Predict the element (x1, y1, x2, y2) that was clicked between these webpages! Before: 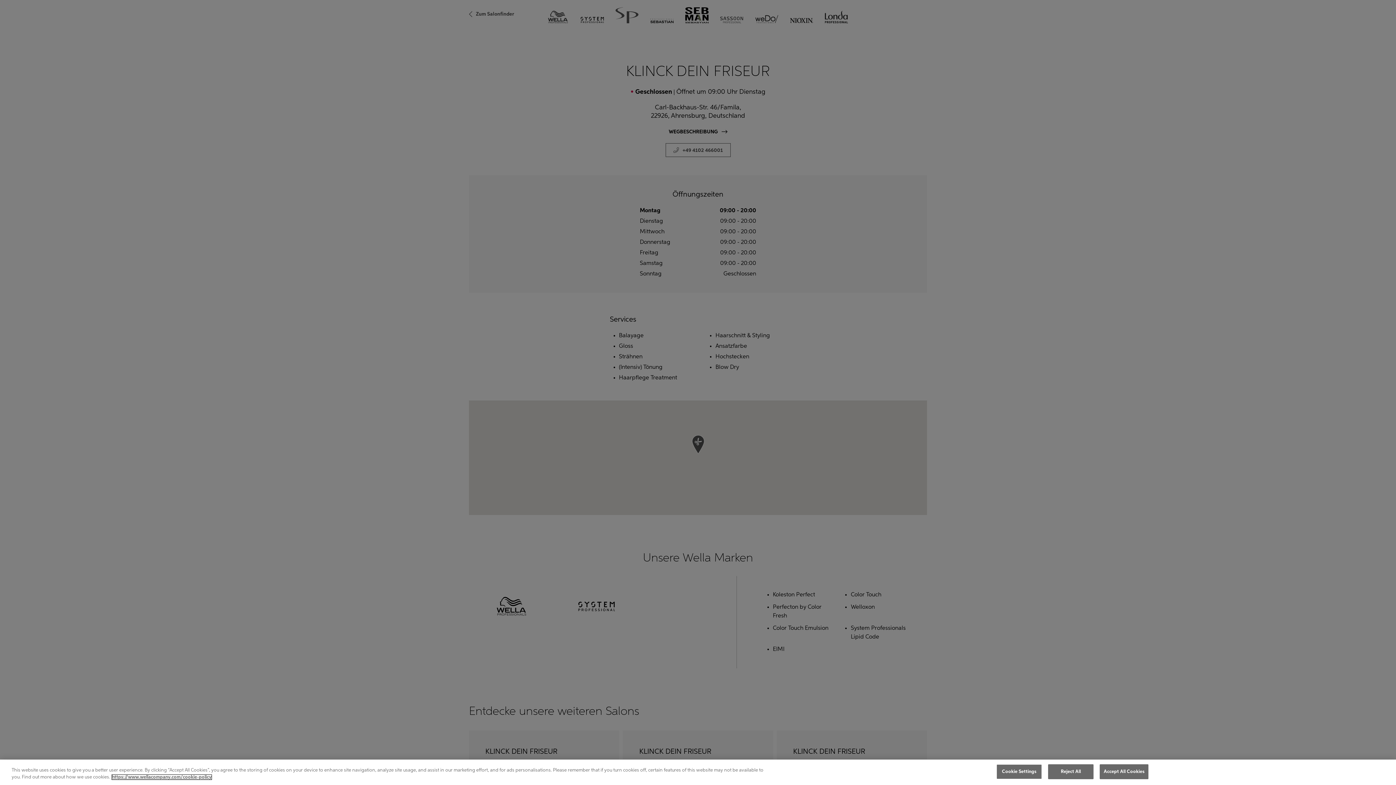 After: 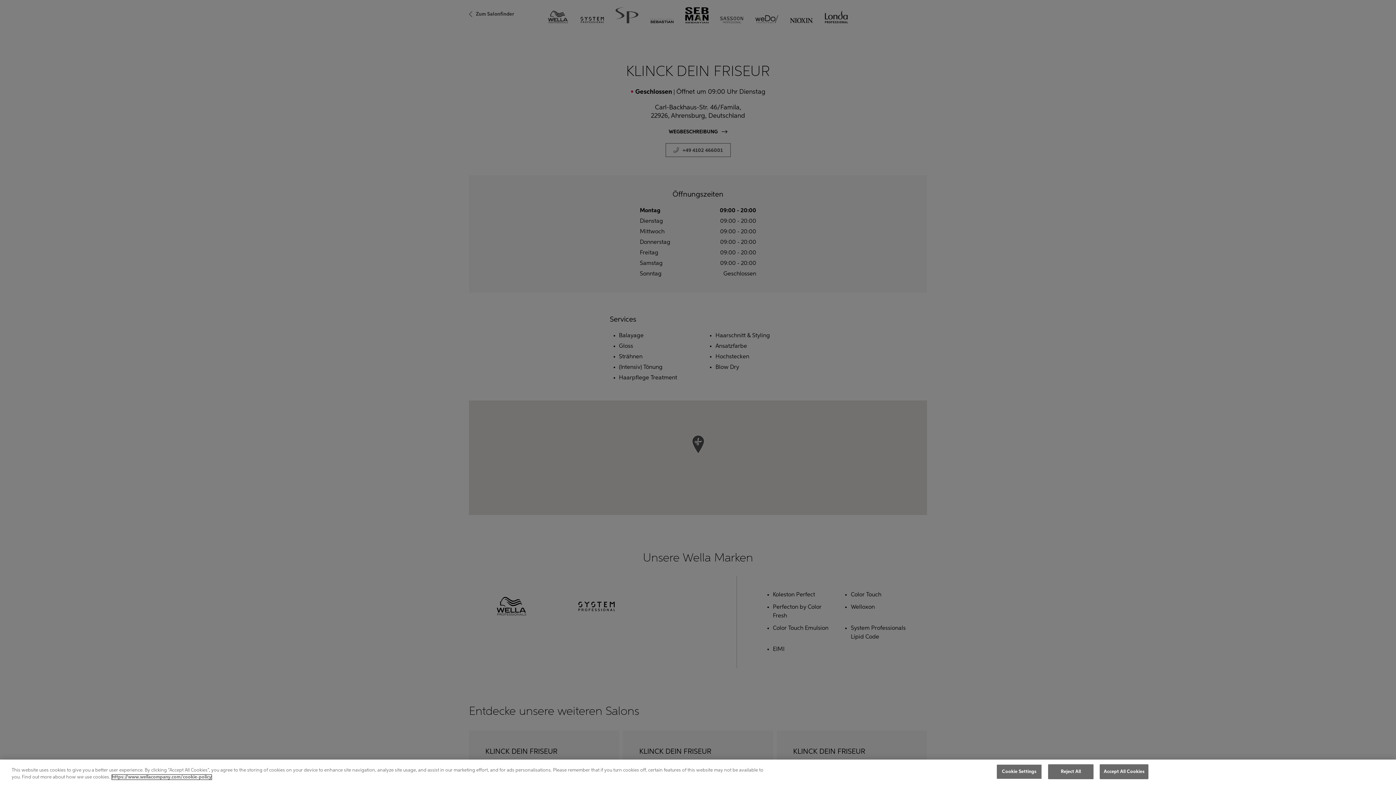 Action: label: More information about your privacy, opens in a new tab bbox: (112, 775, 211, 780)